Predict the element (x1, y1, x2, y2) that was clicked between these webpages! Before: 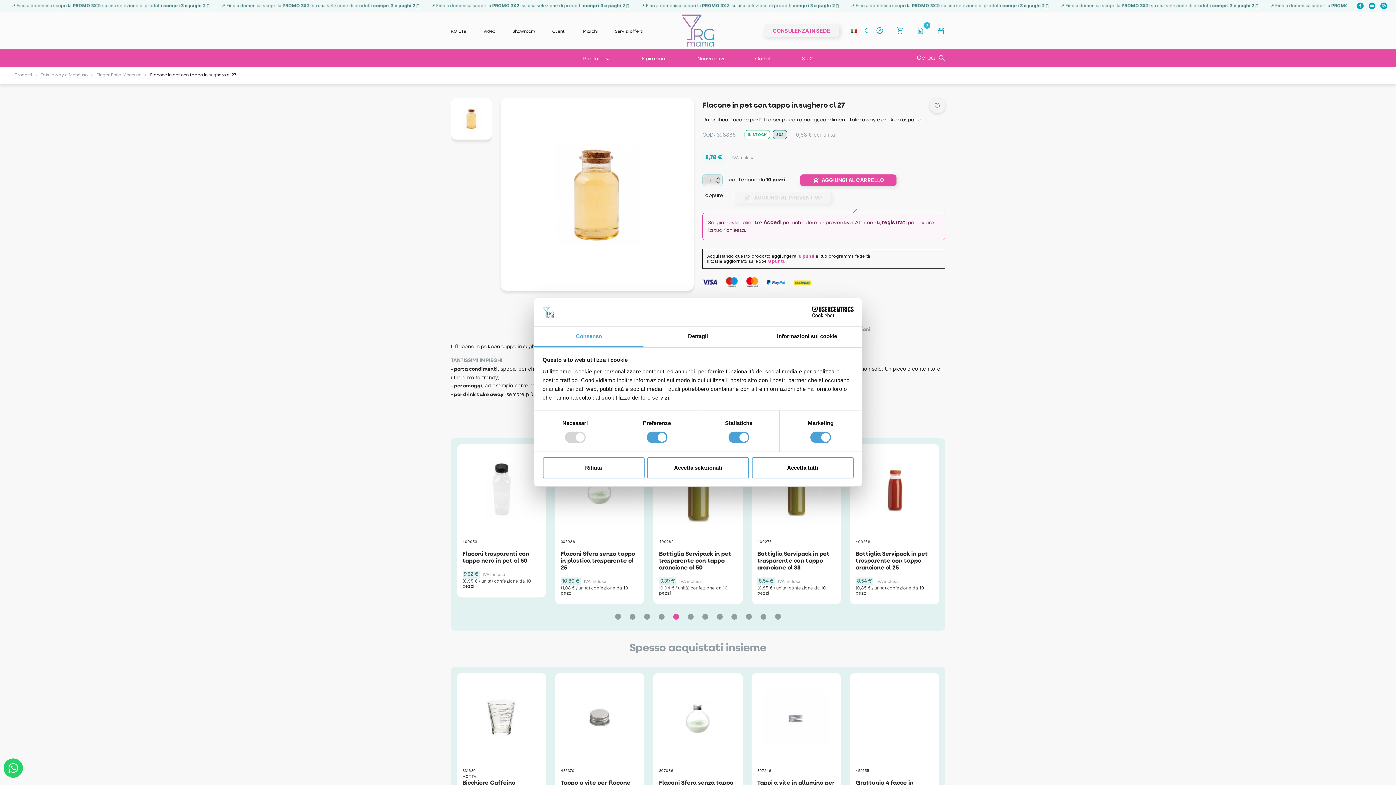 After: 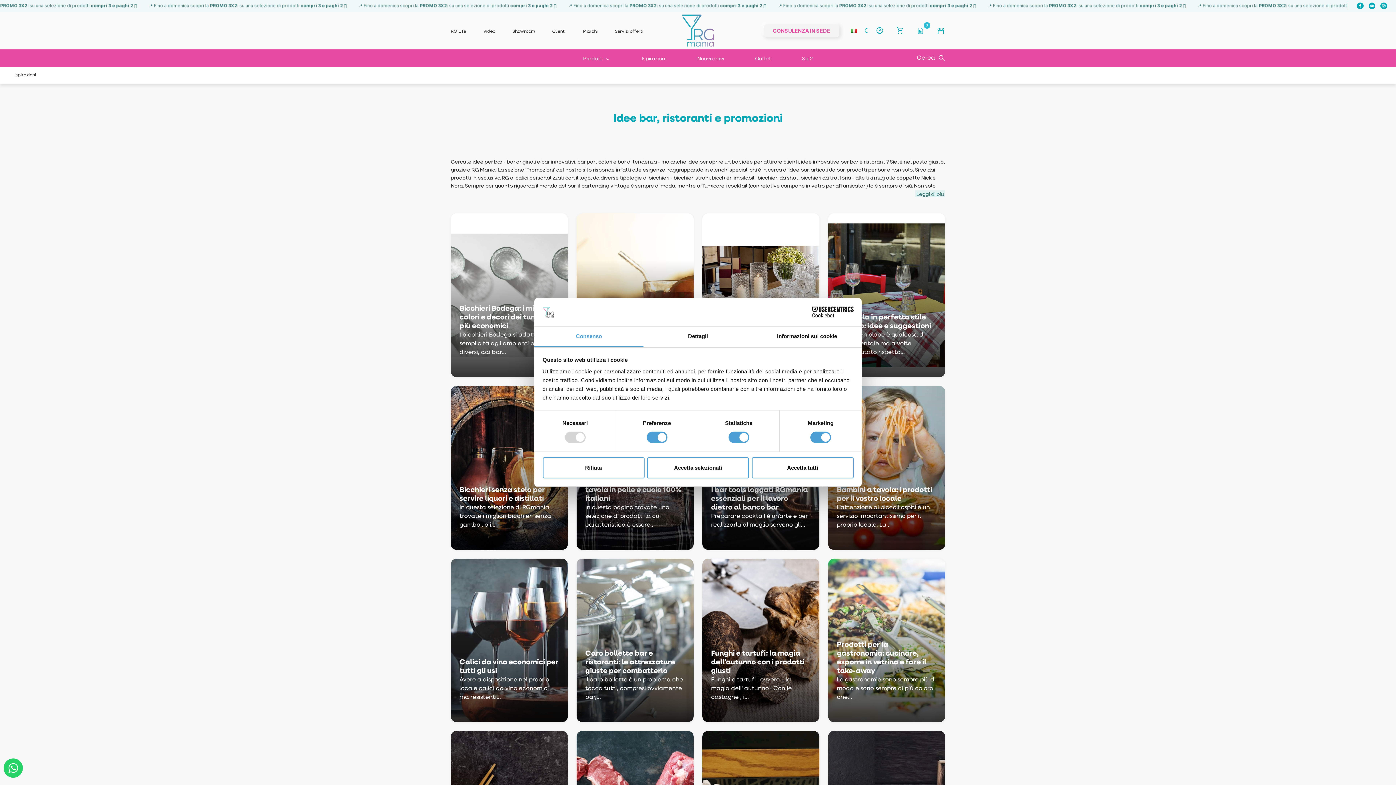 Action: bbox: (638, 49, 670, 66) label: Ispirazioni